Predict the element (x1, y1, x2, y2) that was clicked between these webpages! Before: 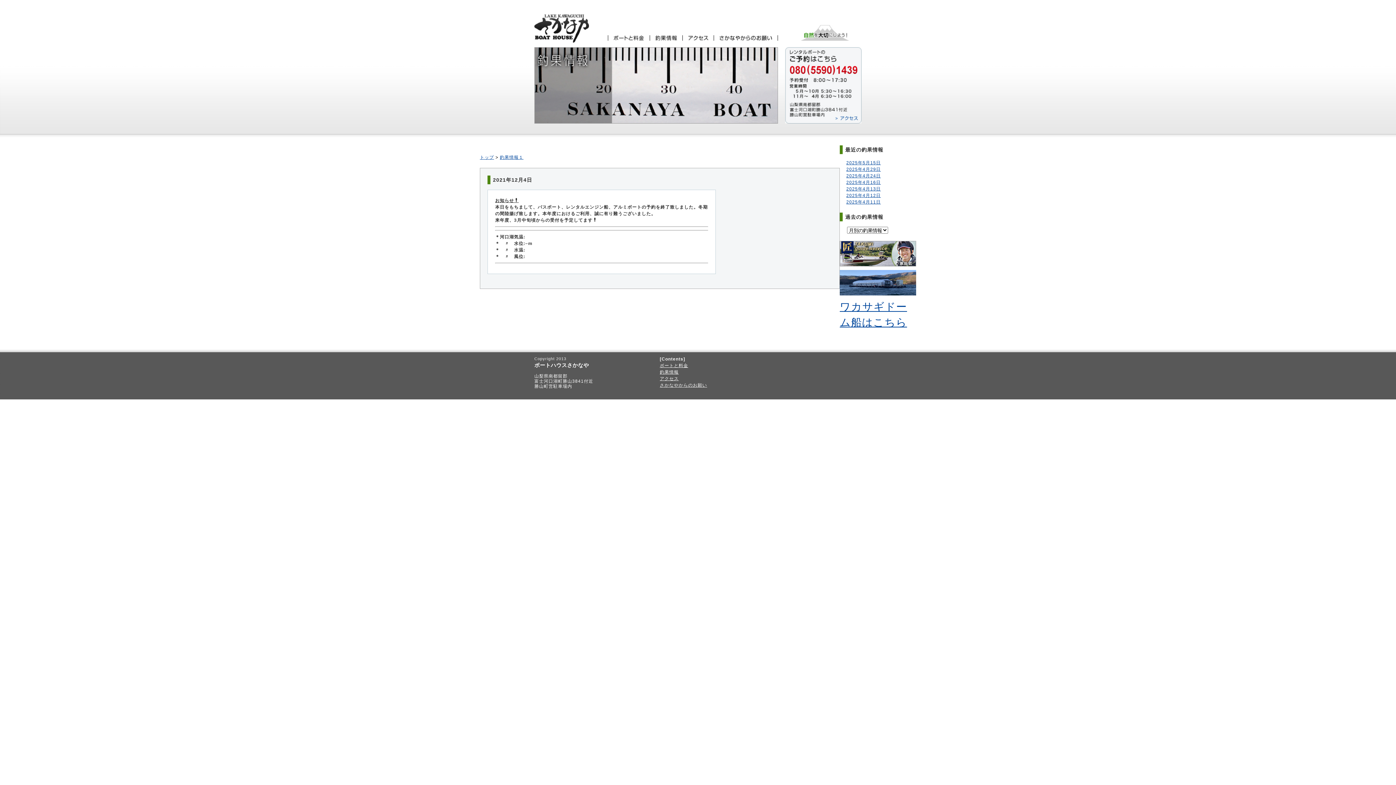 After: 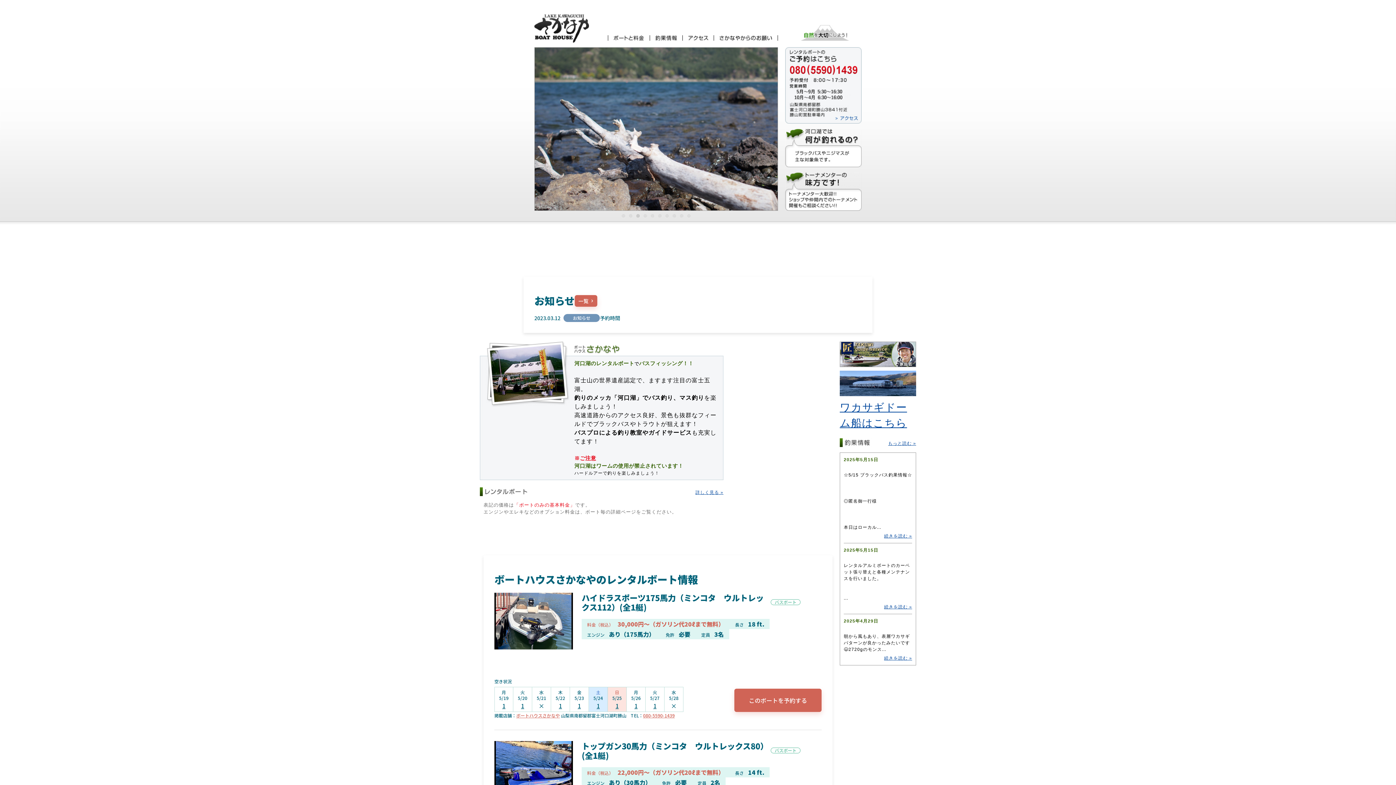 Action: bbox: (534, 37, 589, 44)